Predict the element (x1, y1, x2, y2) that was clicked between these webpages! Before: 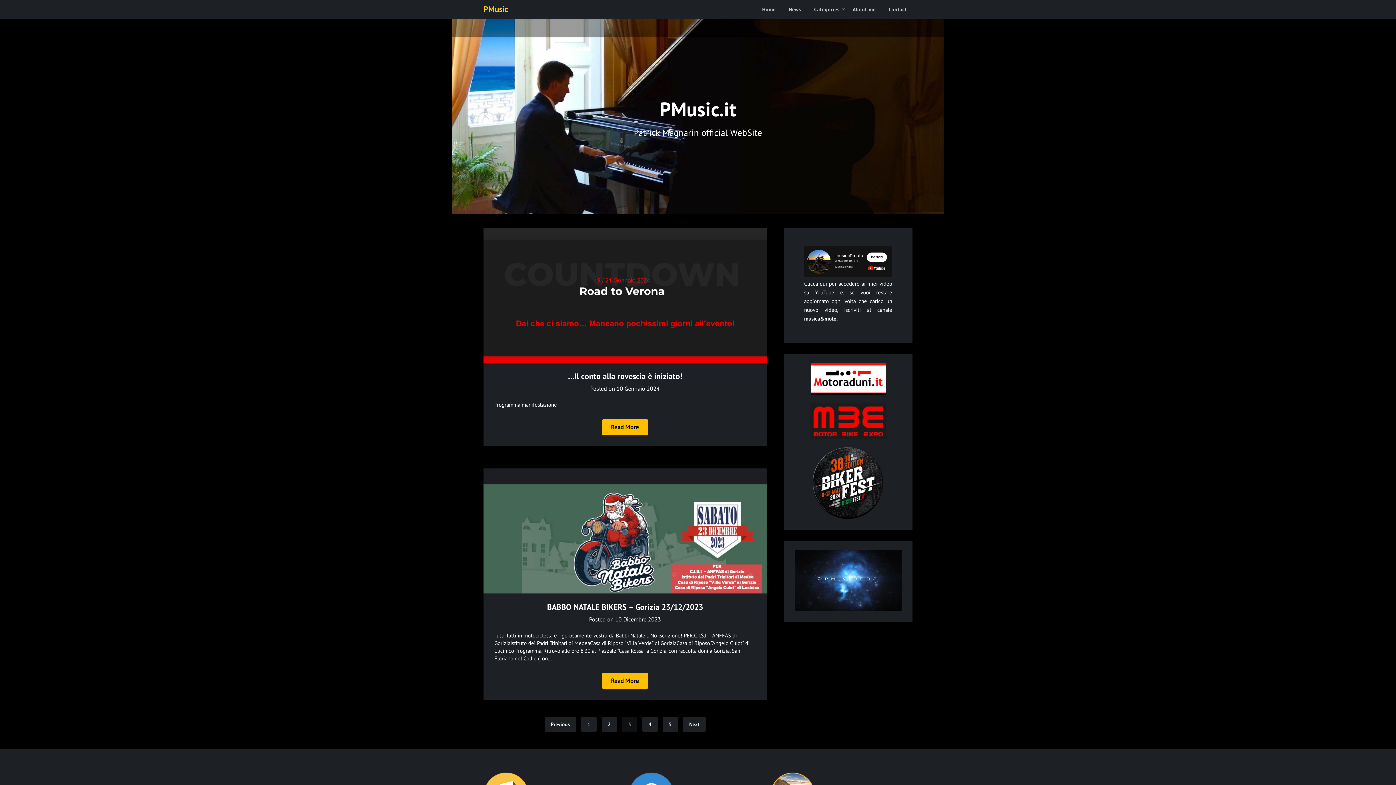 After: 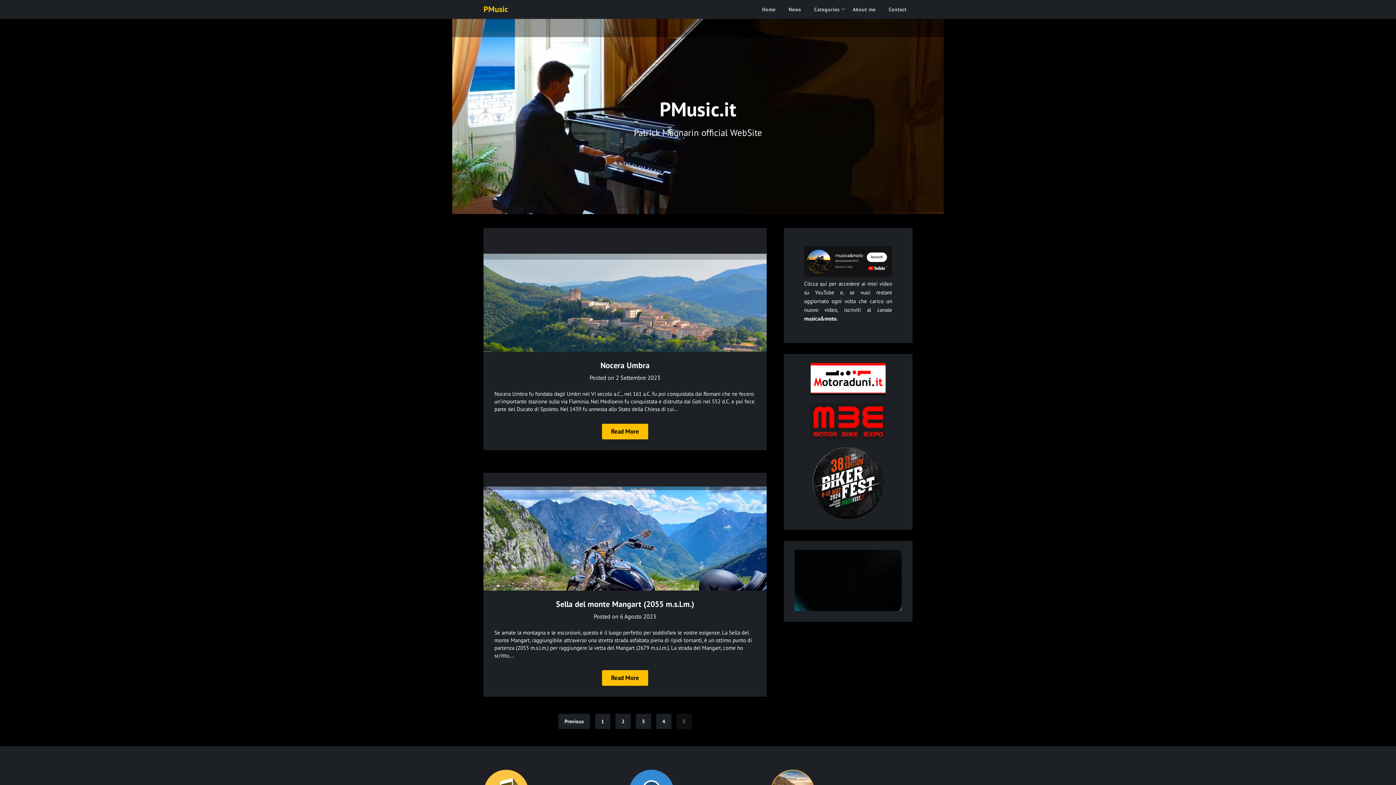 Action: label: 5 bbox: (662, 717, 678, 732)